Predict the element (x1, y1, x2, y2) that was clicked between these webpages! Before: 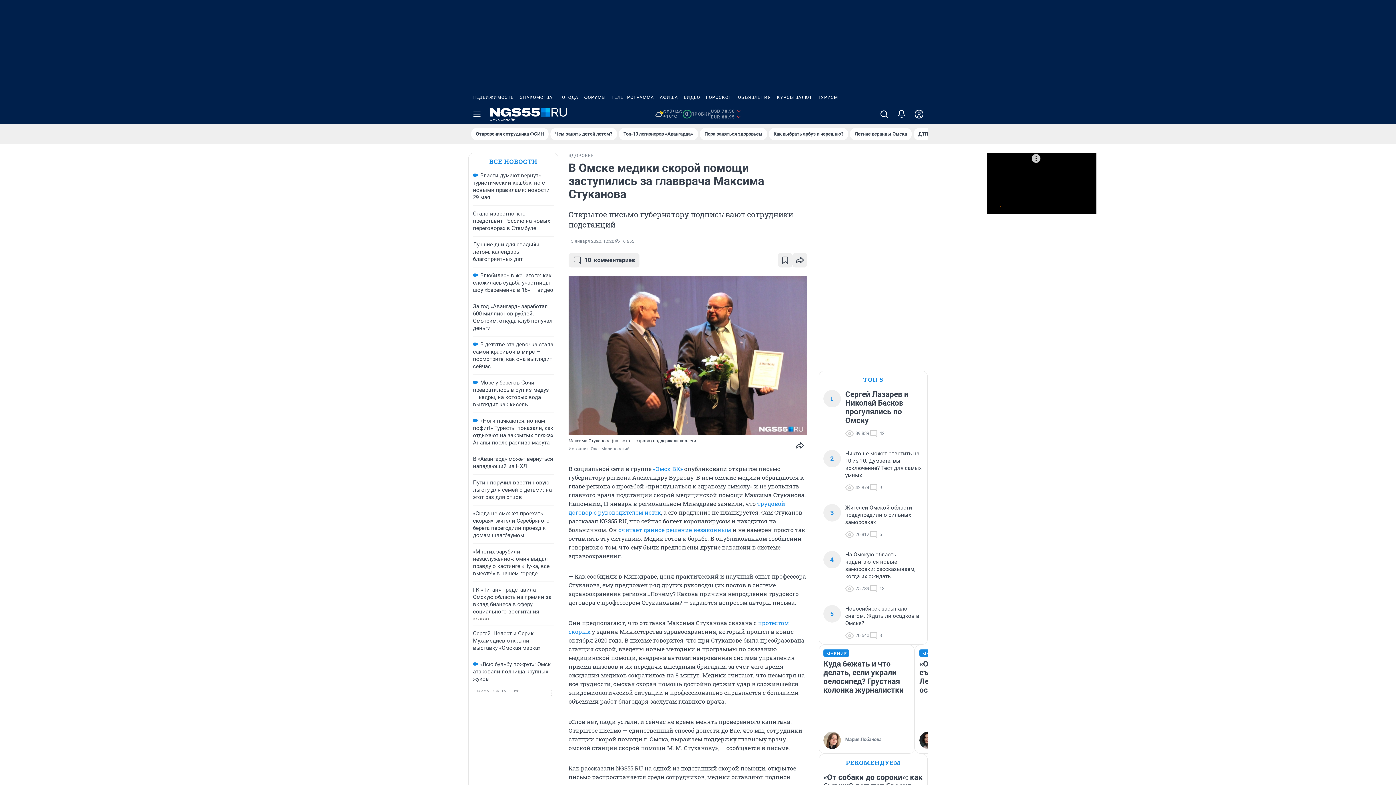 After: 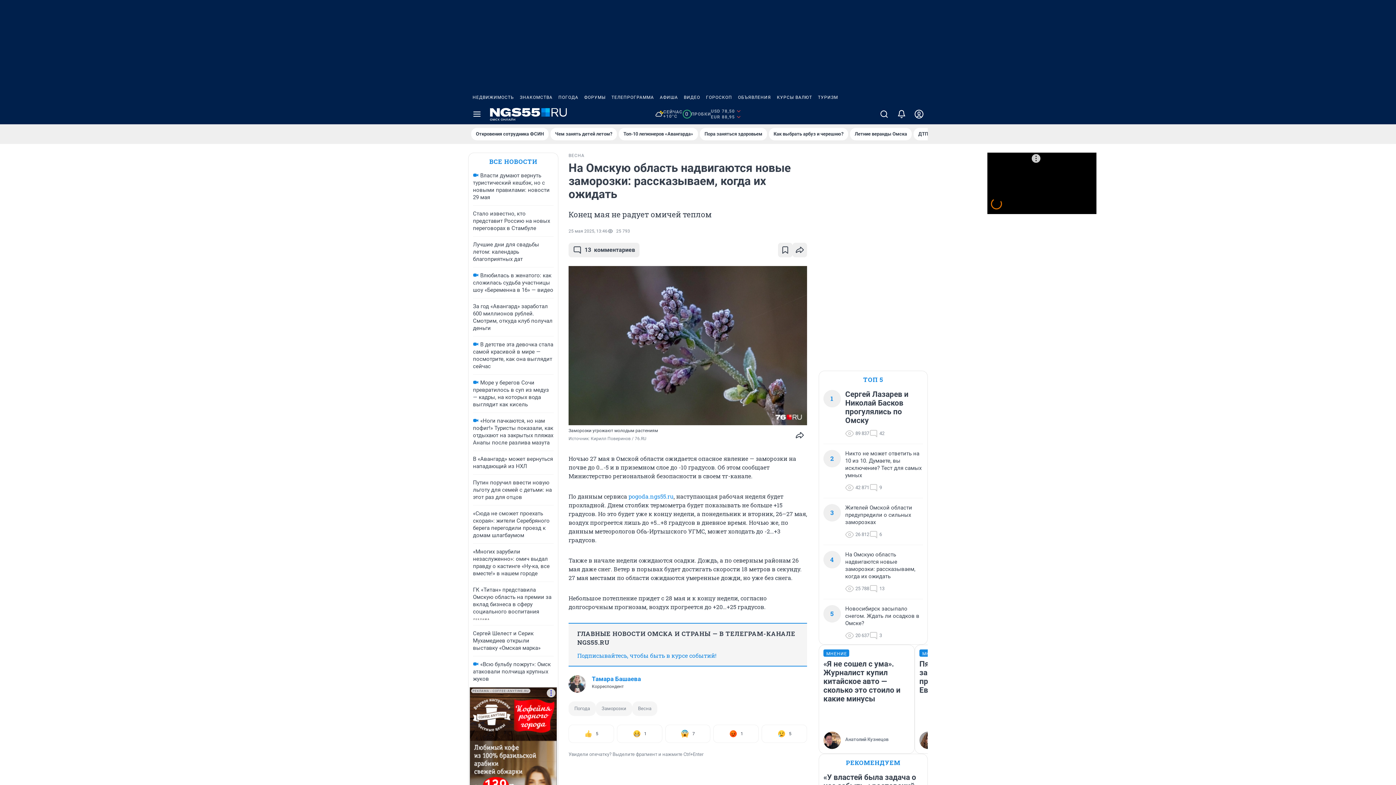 Action: label: На Омскую область надвигаются новые заморозки: рассказываем, когда их ожидать bbox: (845, 551, 923, 580)